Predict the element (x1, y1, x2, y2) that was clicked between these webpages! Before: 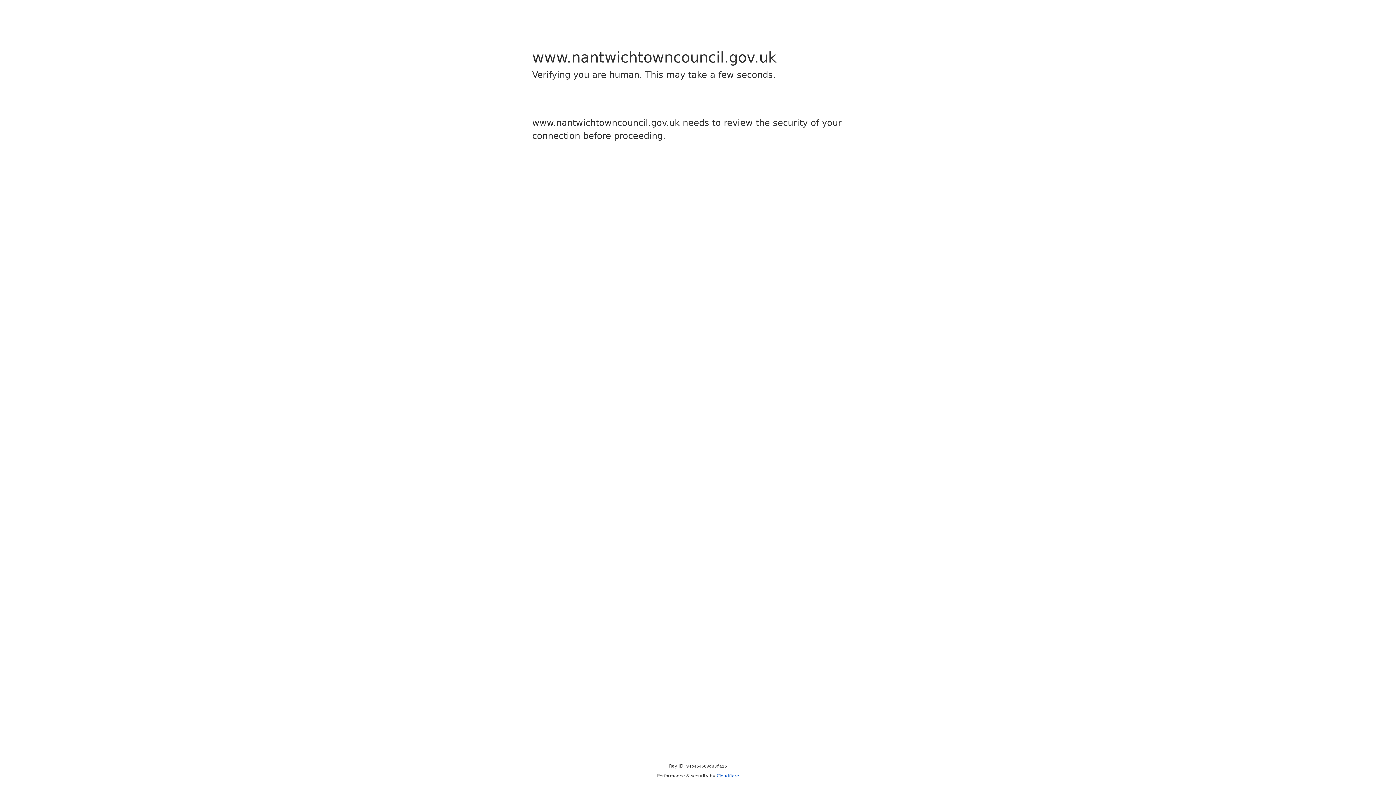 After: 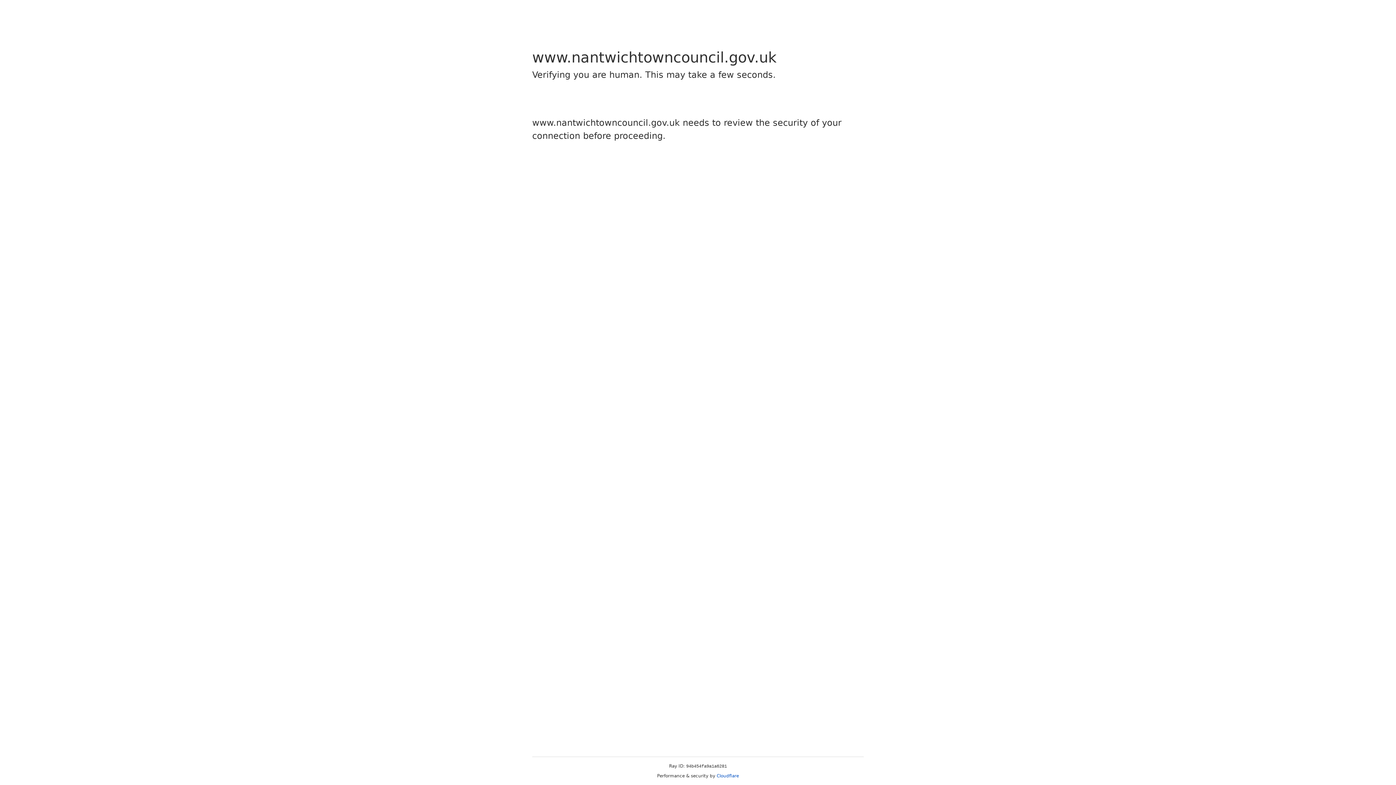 Action: bbox: (716, 773, 739, 778) label: Cloudflare